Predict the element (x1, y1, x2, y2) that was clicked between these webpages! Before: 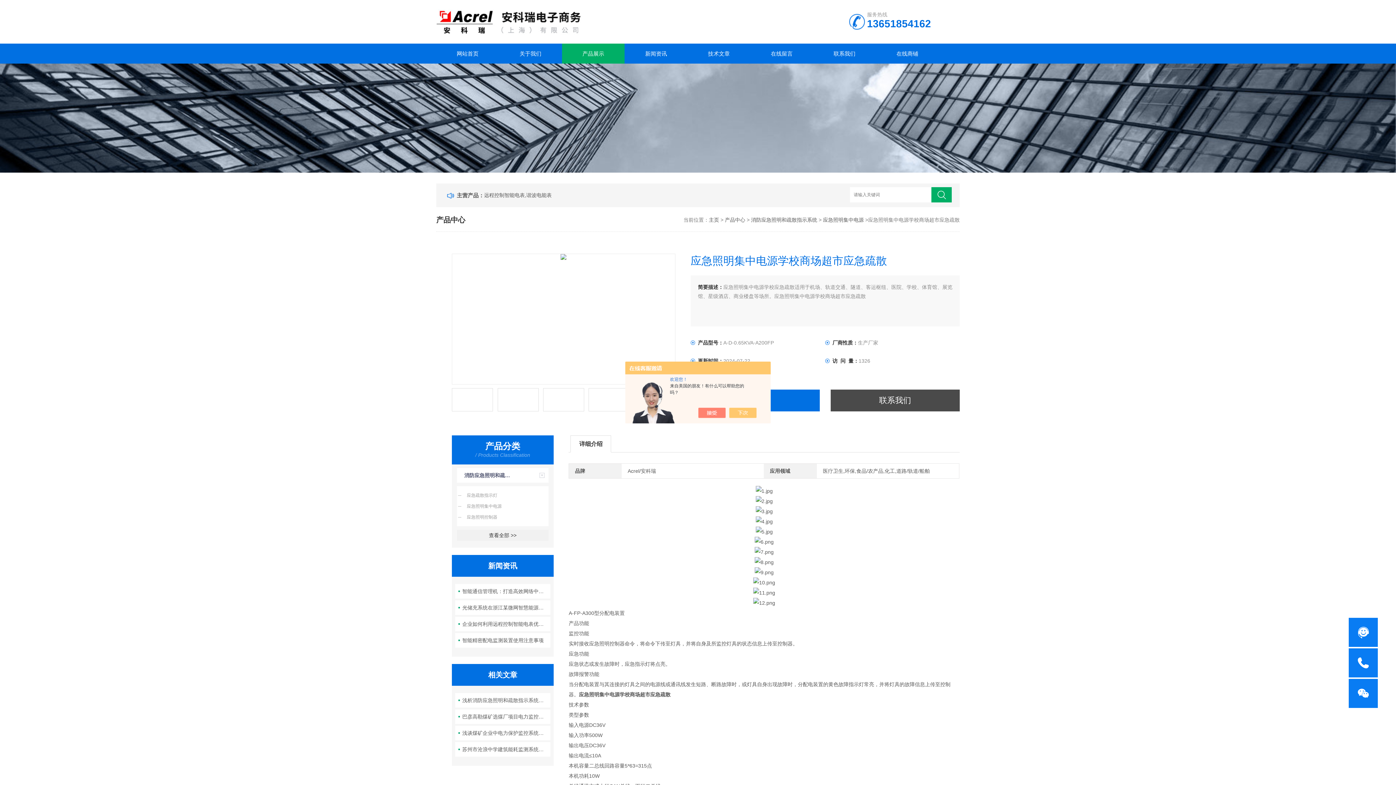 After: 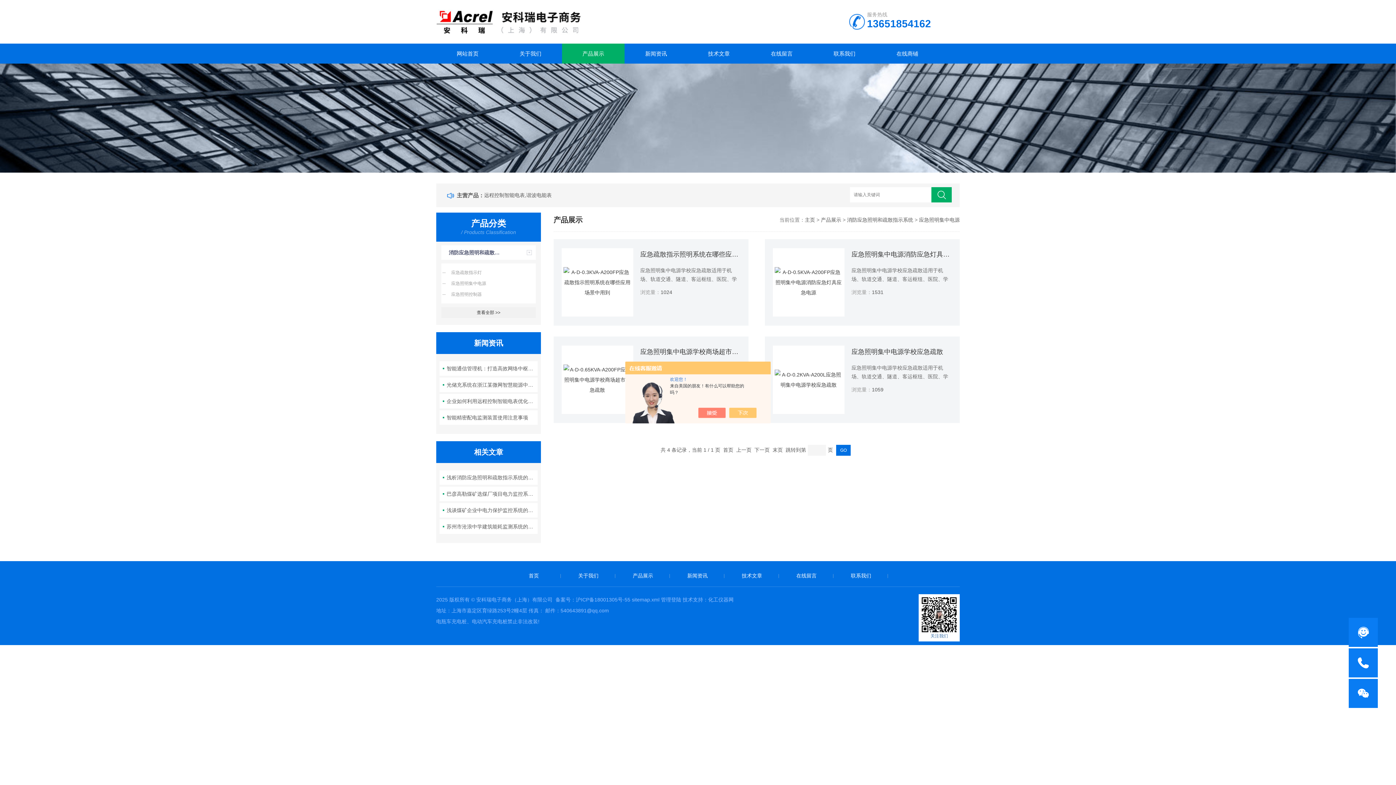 Action: bbox: (823, 217, 864, 222) label: 应急照明集中电源